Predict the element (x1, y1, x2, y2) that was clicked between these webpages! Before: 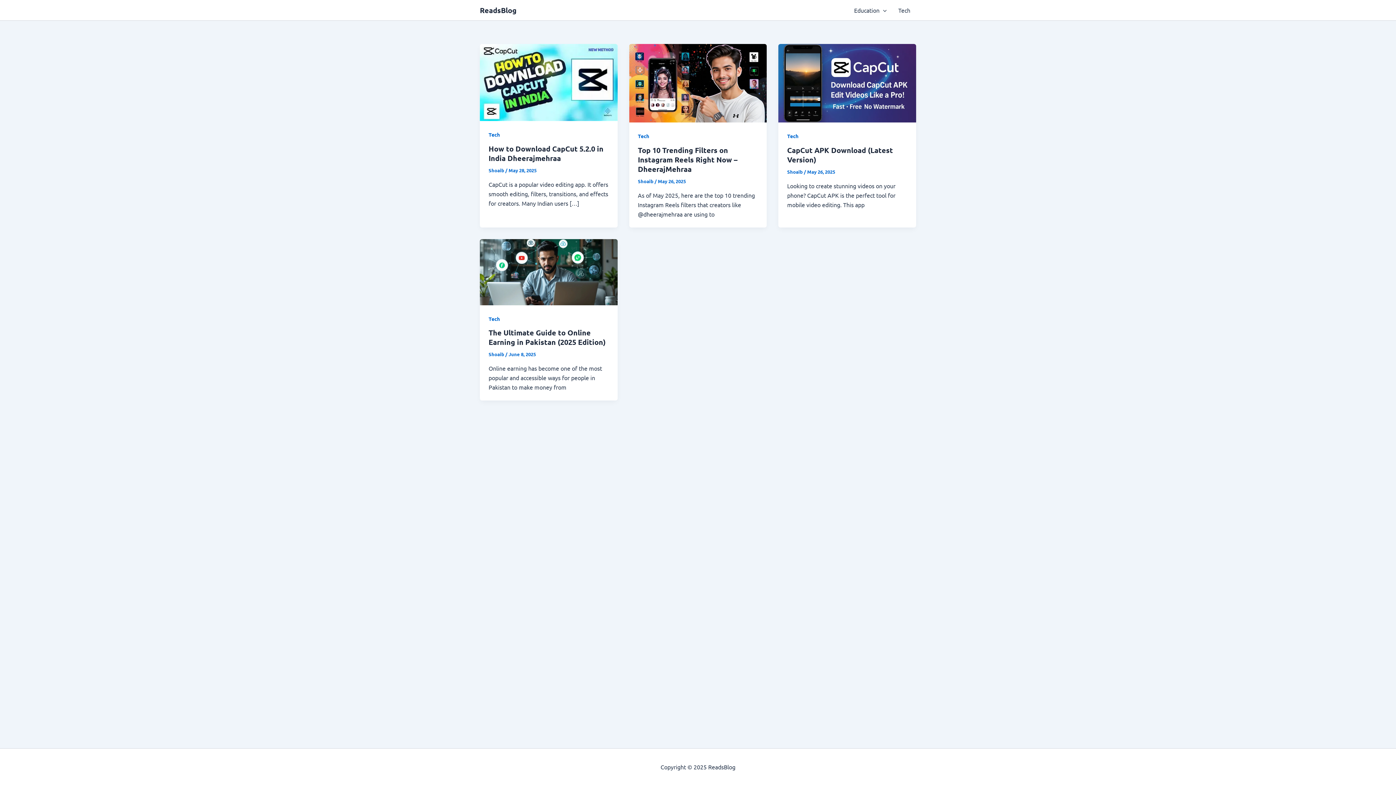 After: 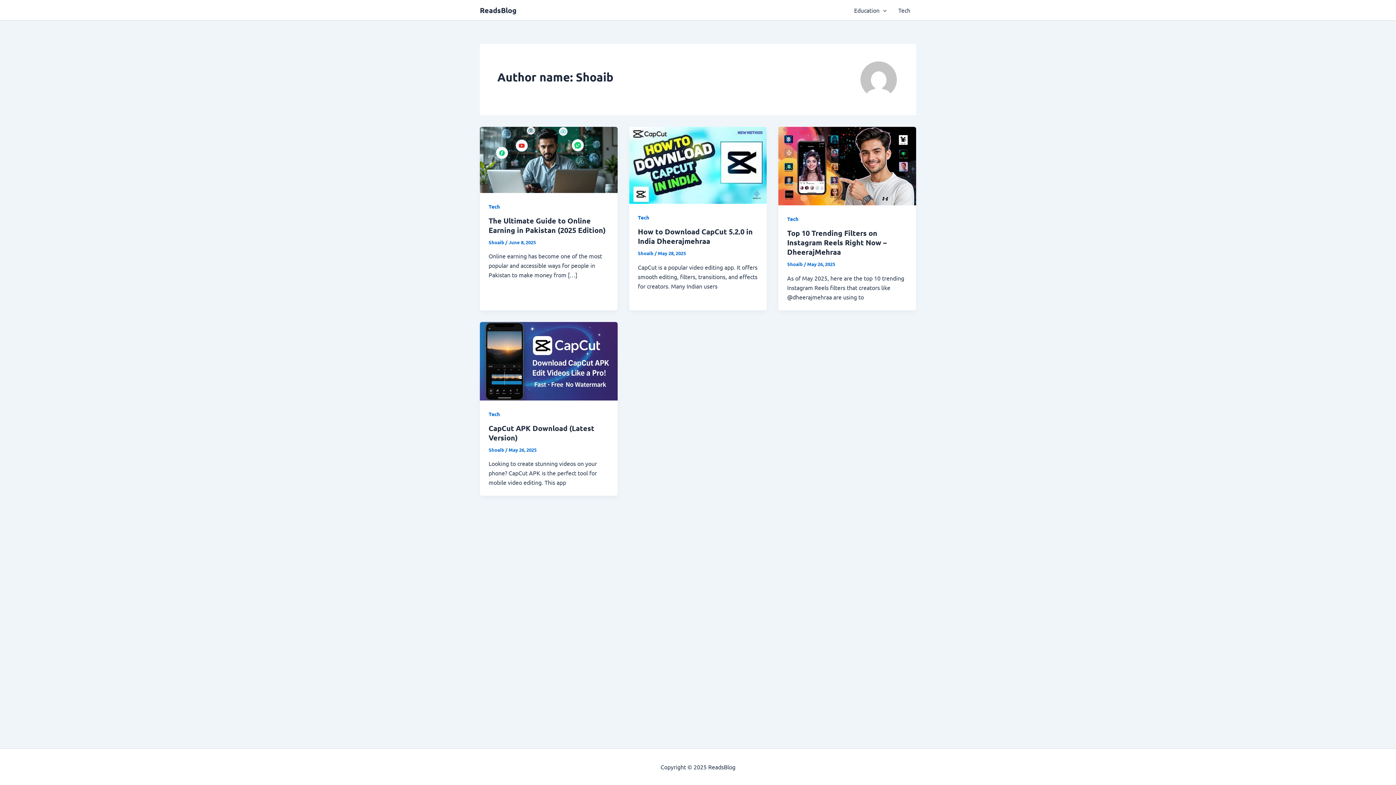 Action: label: Shoaib  bbox: (488, 351, 505, 357)